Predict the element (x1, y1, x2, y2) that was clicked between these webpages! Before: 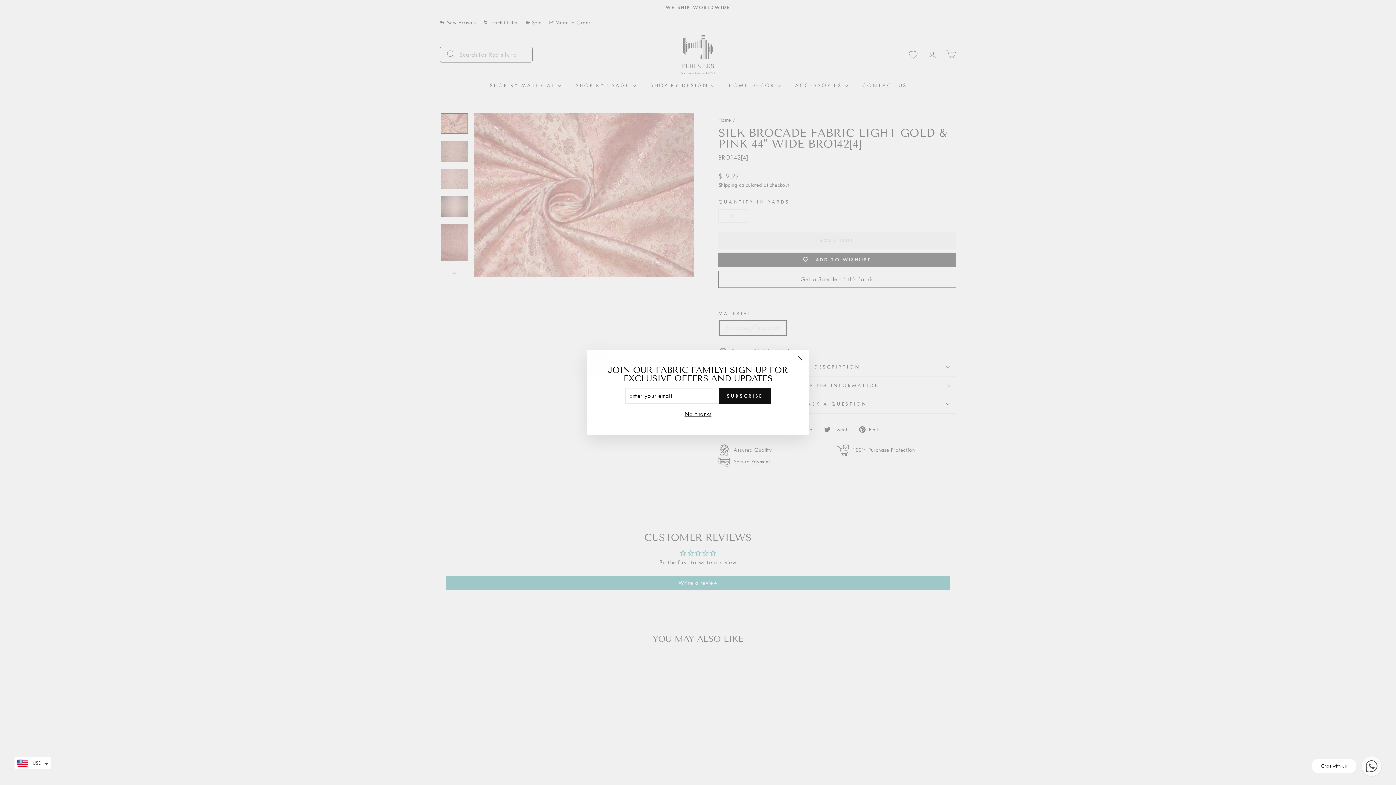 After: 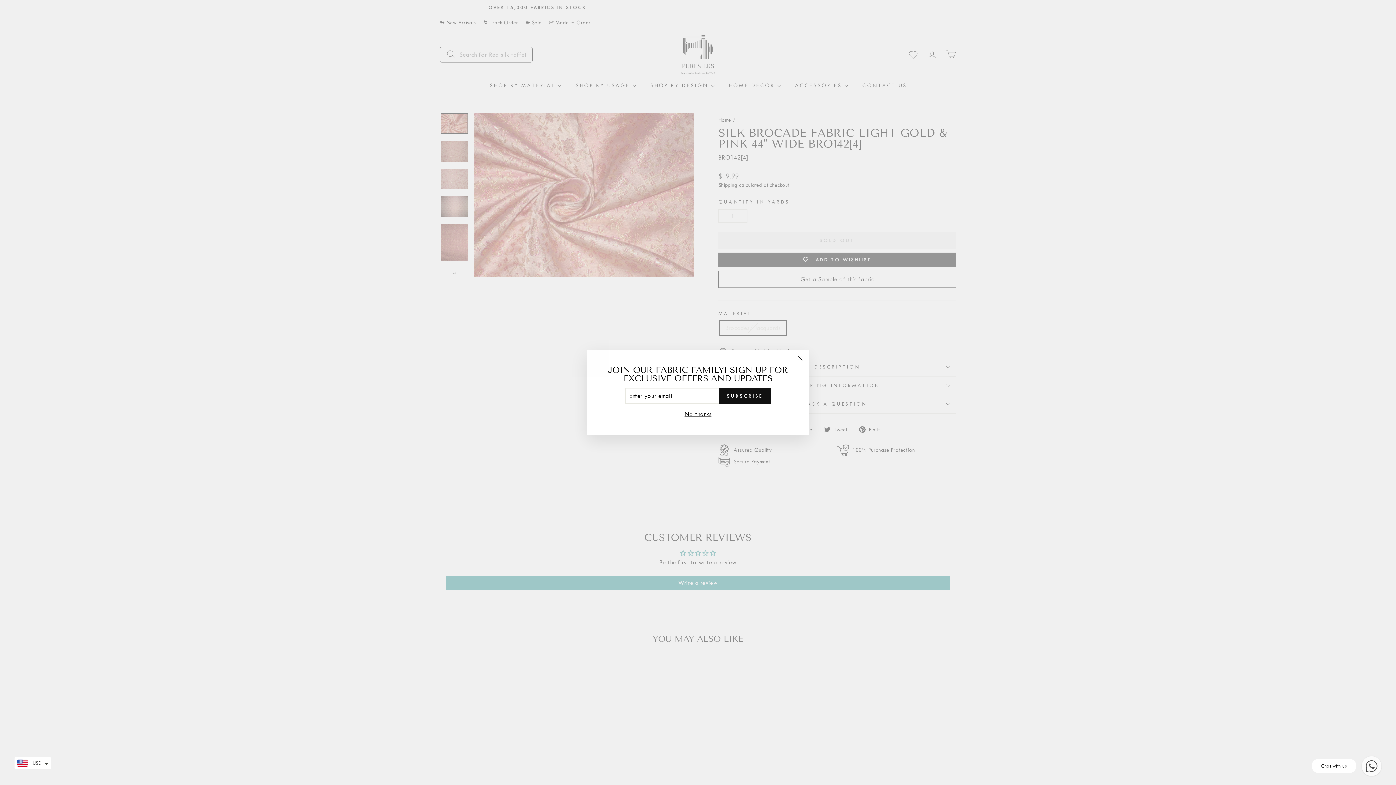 Action: label: Chat with us bbox: (1311, 759, 1356, 773)